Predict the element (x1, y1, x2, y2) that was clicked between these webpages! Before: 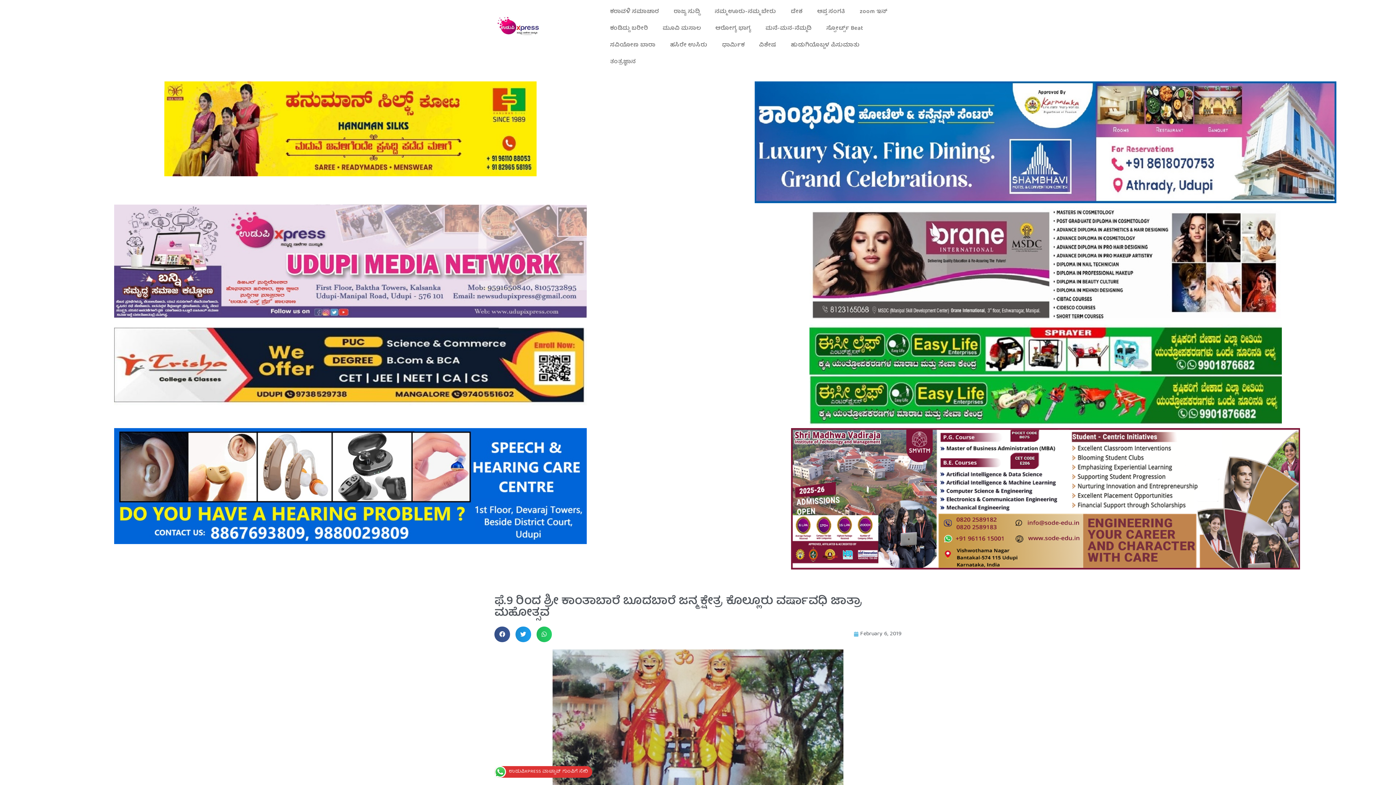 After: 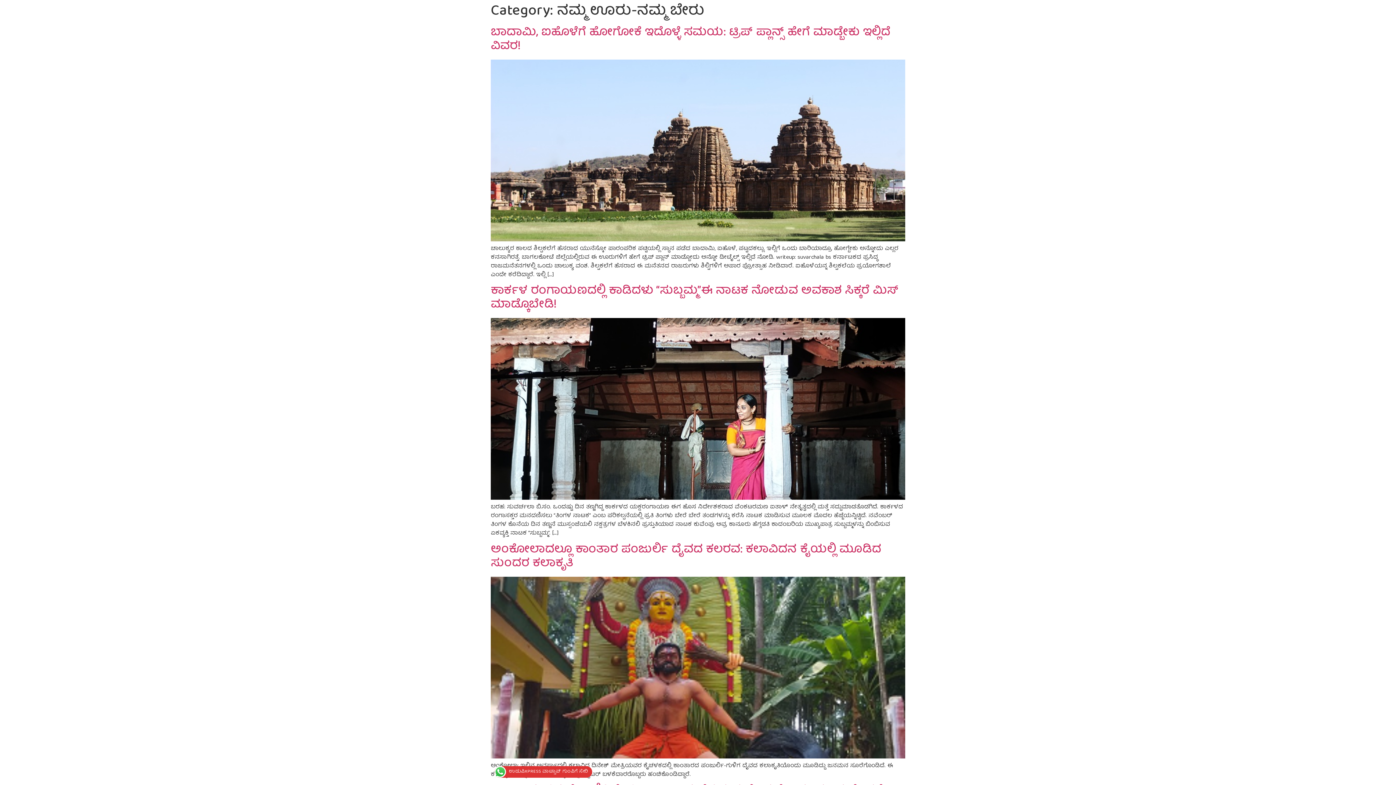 Action: label: ನಮ್ಮ ಊರು-ನಮ್ಮ ಬೇರು bbox: (707, 3, 783, 20)